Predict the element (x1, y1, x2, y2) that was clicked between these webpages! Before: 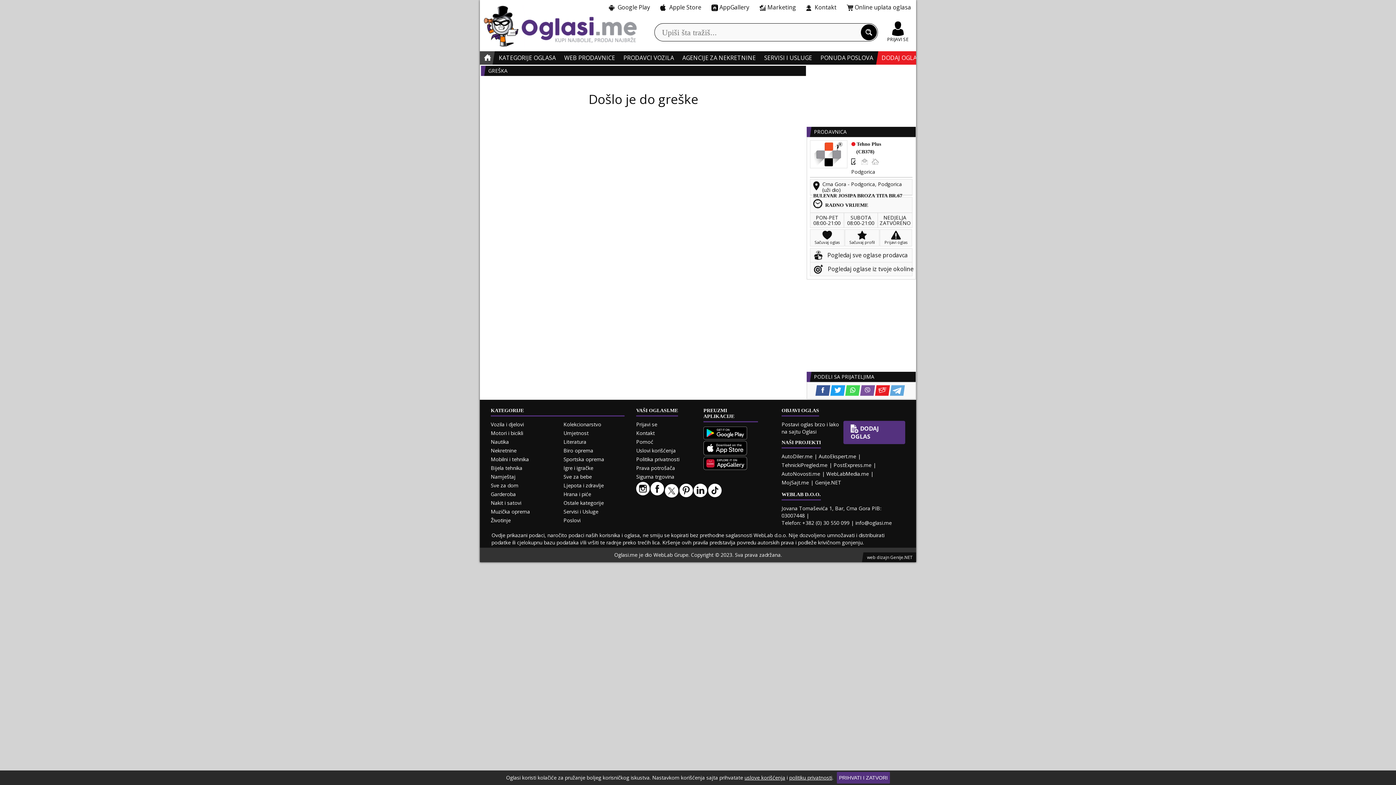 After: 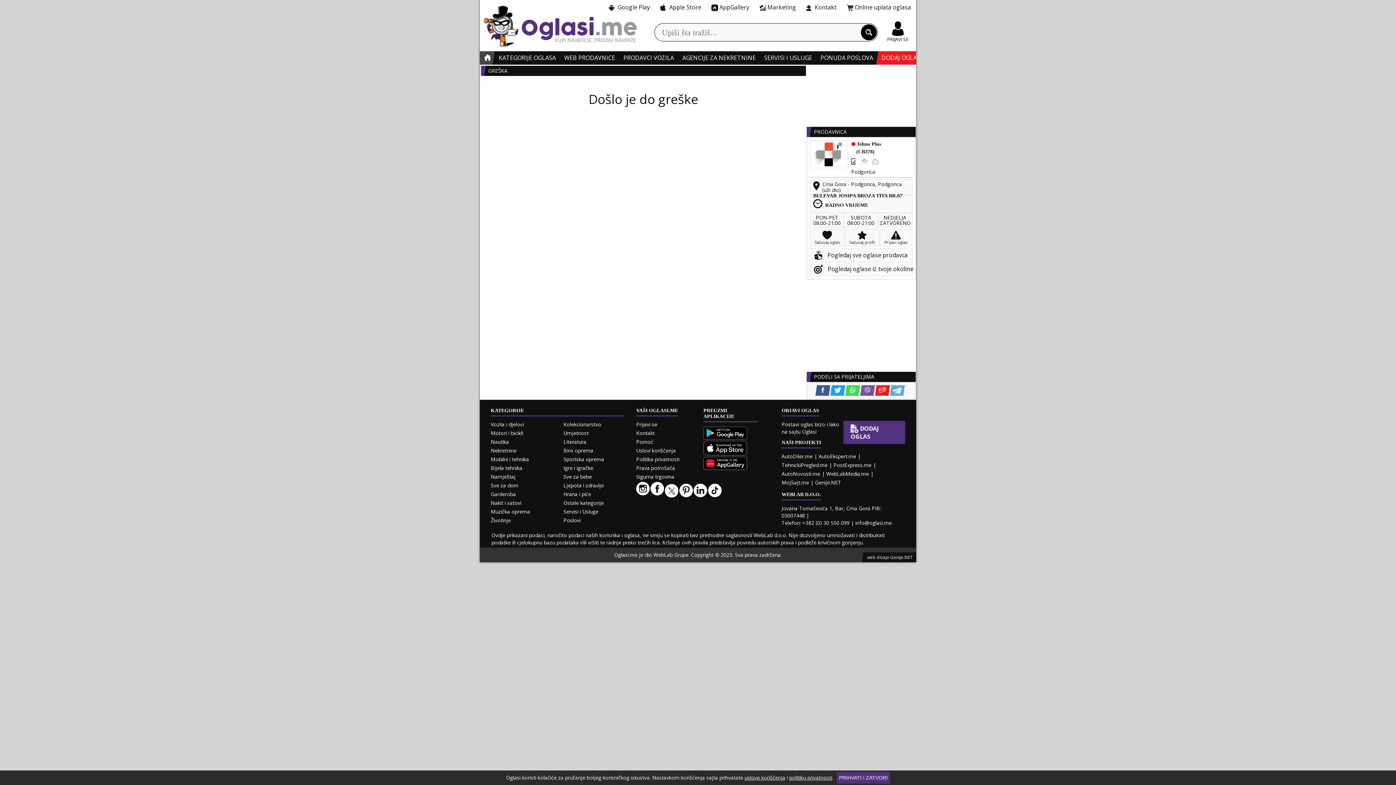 Action: bbox: (703, 457, 758, 471)